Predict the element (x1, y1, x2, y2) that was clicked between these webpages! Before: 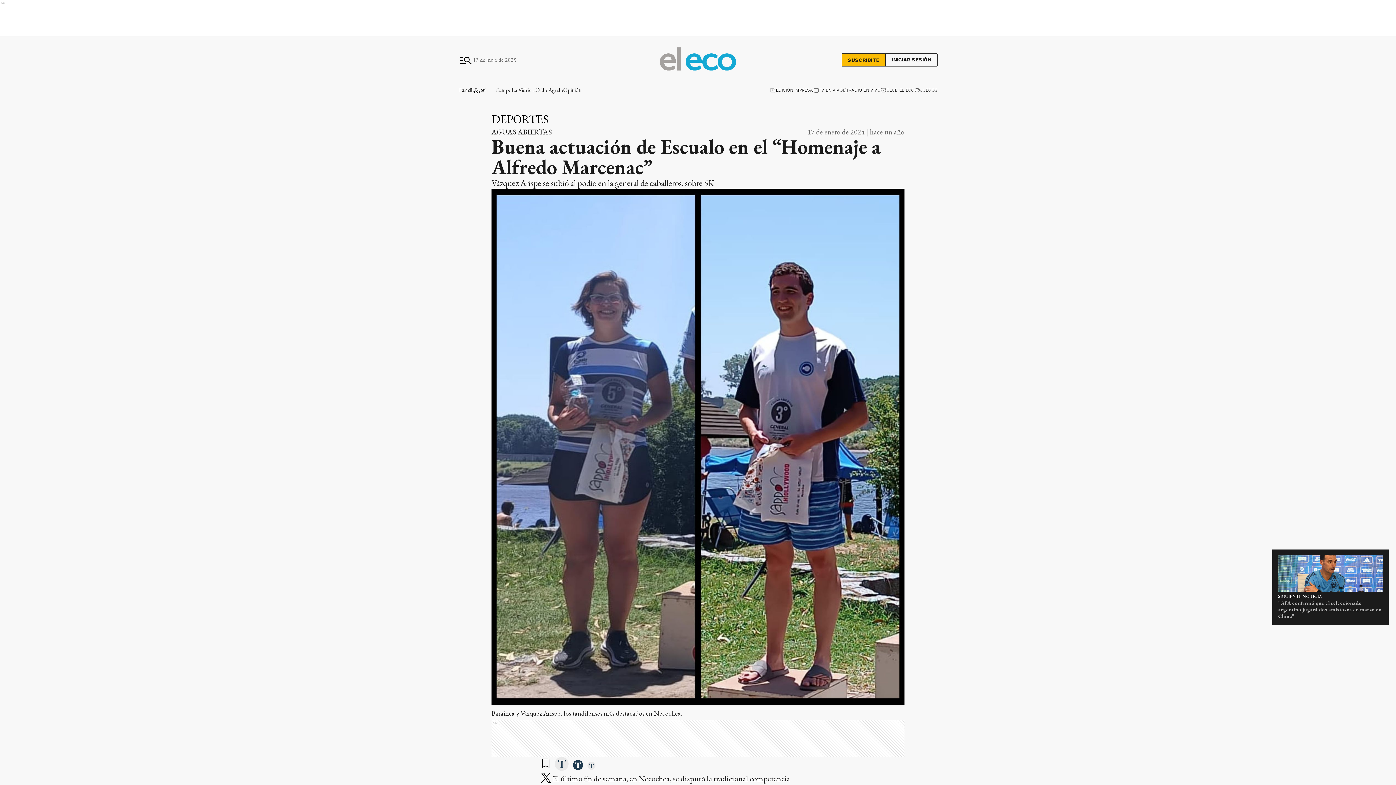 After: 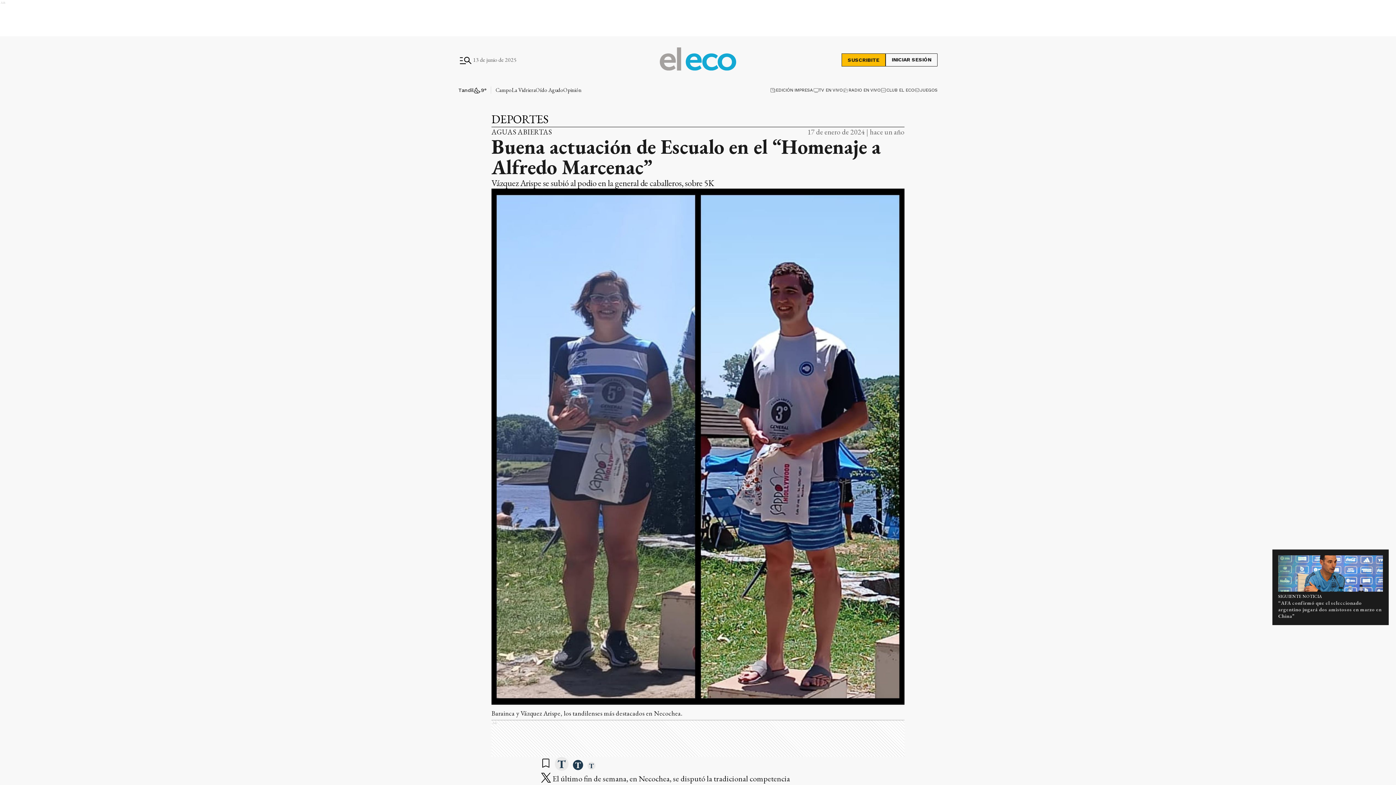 Action: bbox: (914, 87, 937, 93) label: JUEGOS